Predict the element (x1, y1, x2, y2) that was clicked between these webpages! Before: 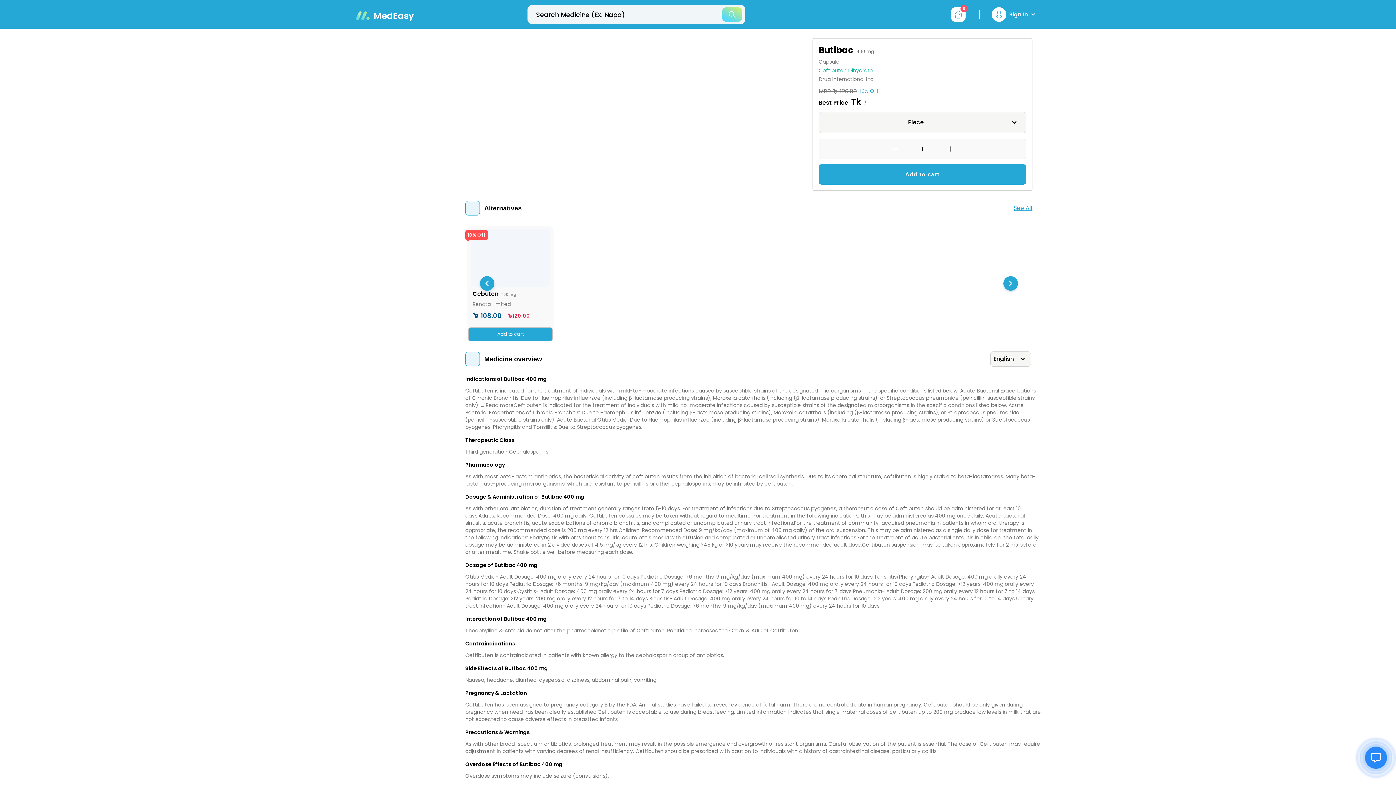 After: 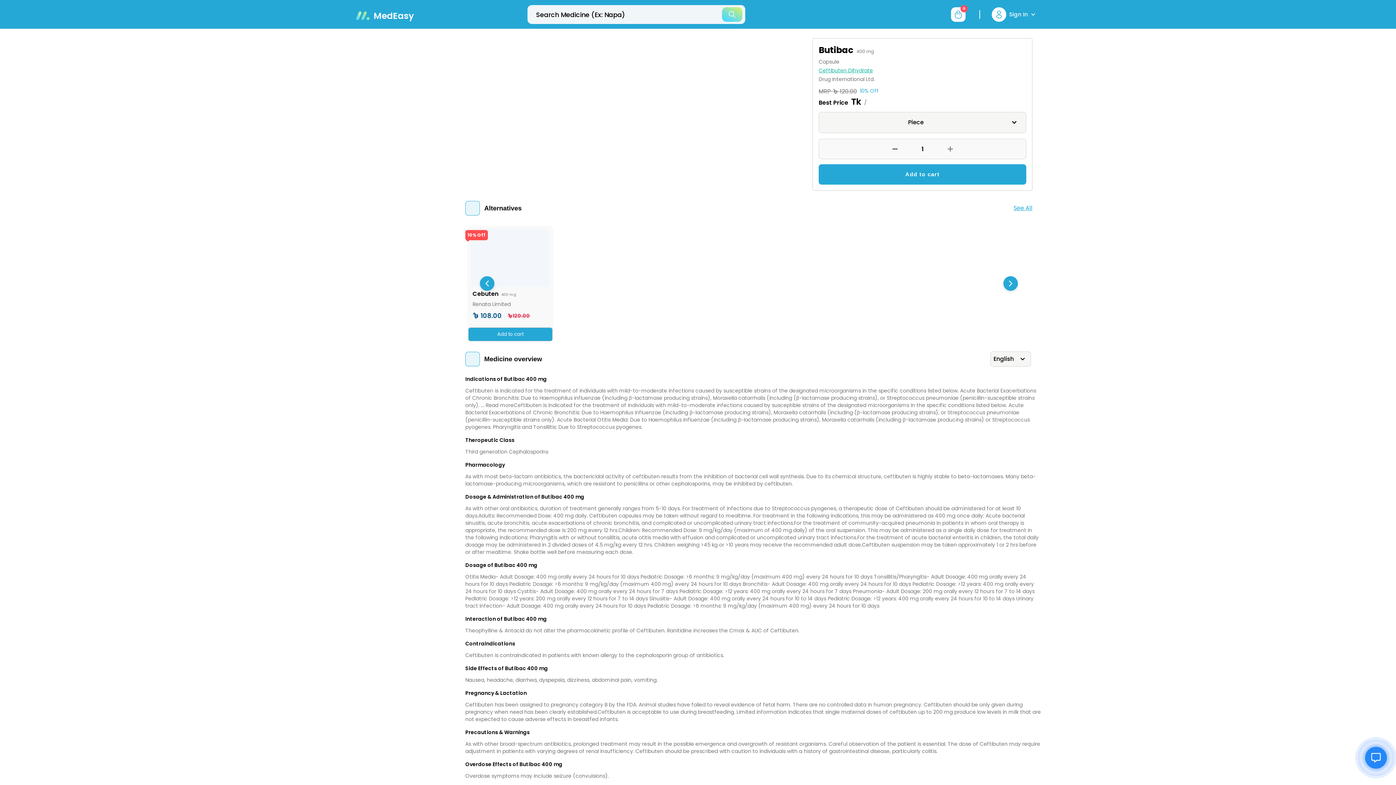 Action: label: button-plus bbox: (943, 139, 957, 158)